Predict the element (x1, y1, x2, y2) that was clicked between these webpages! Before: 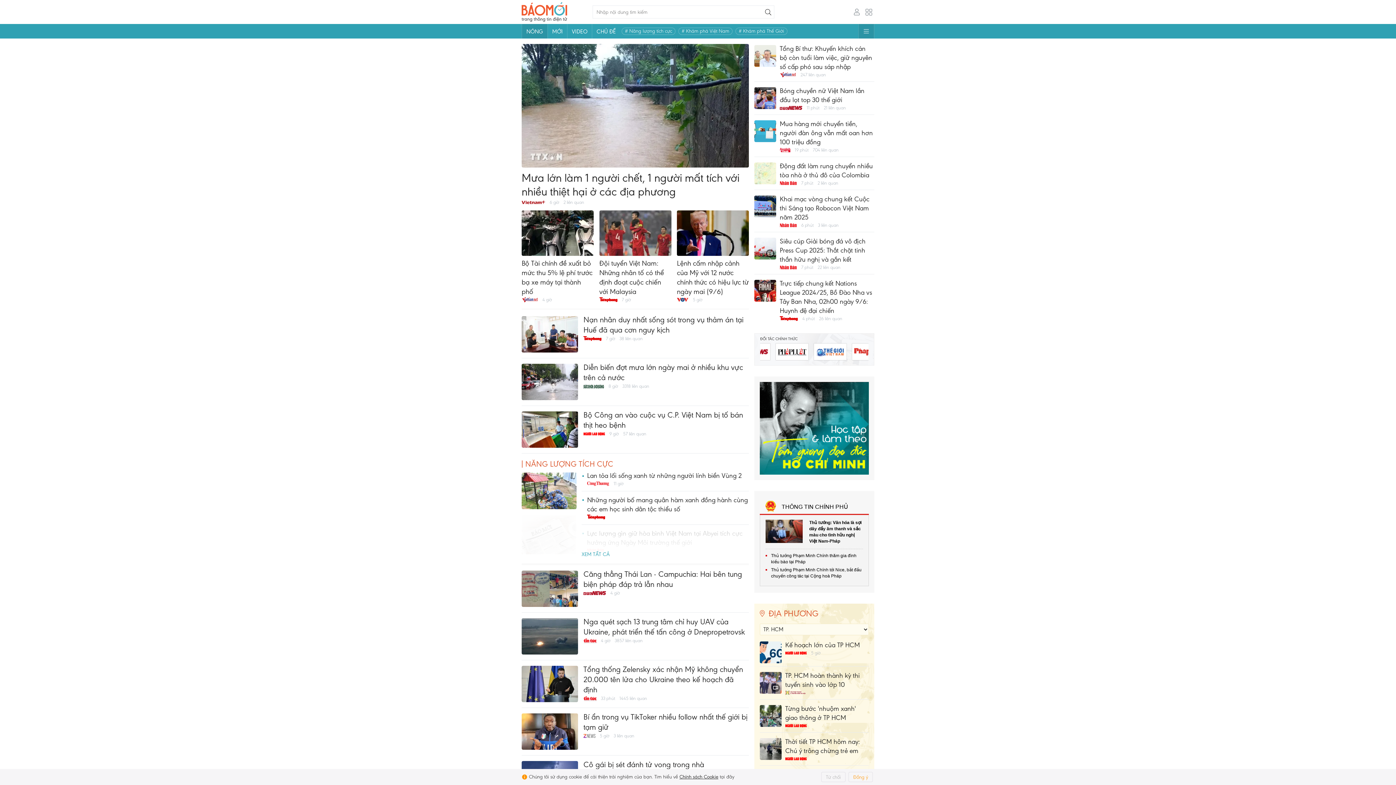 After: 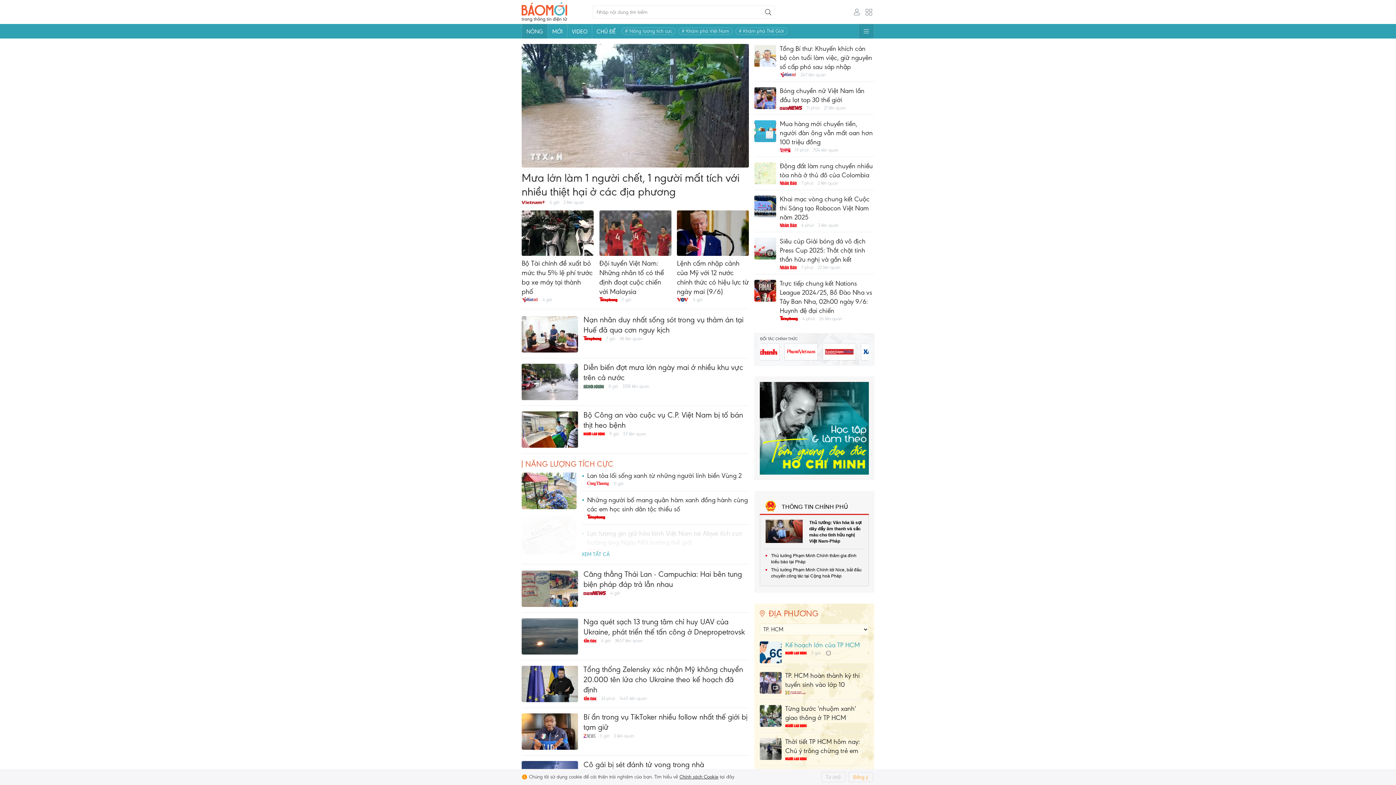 Action: bbox: (785, 640, 860, 649) label: Kế hoạch lớn của TP HCM